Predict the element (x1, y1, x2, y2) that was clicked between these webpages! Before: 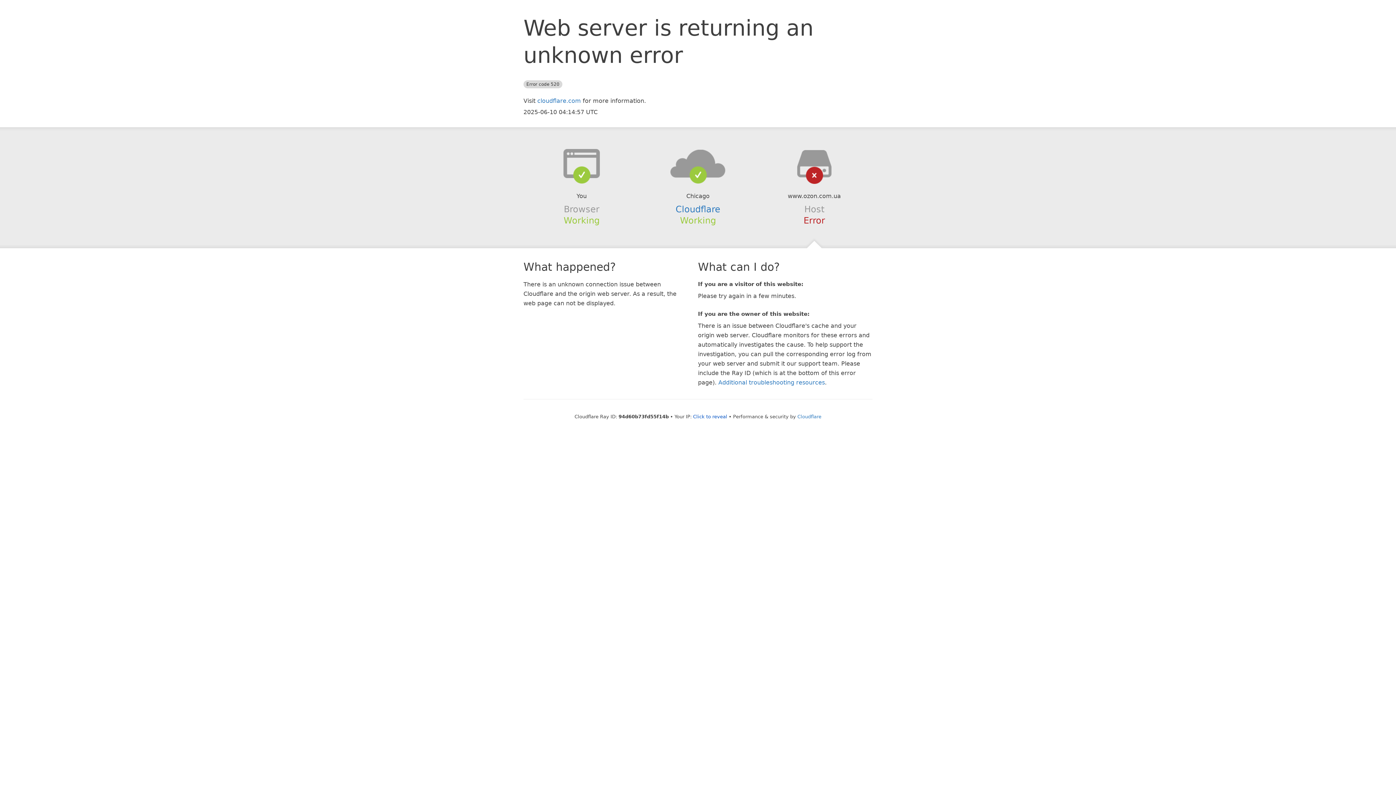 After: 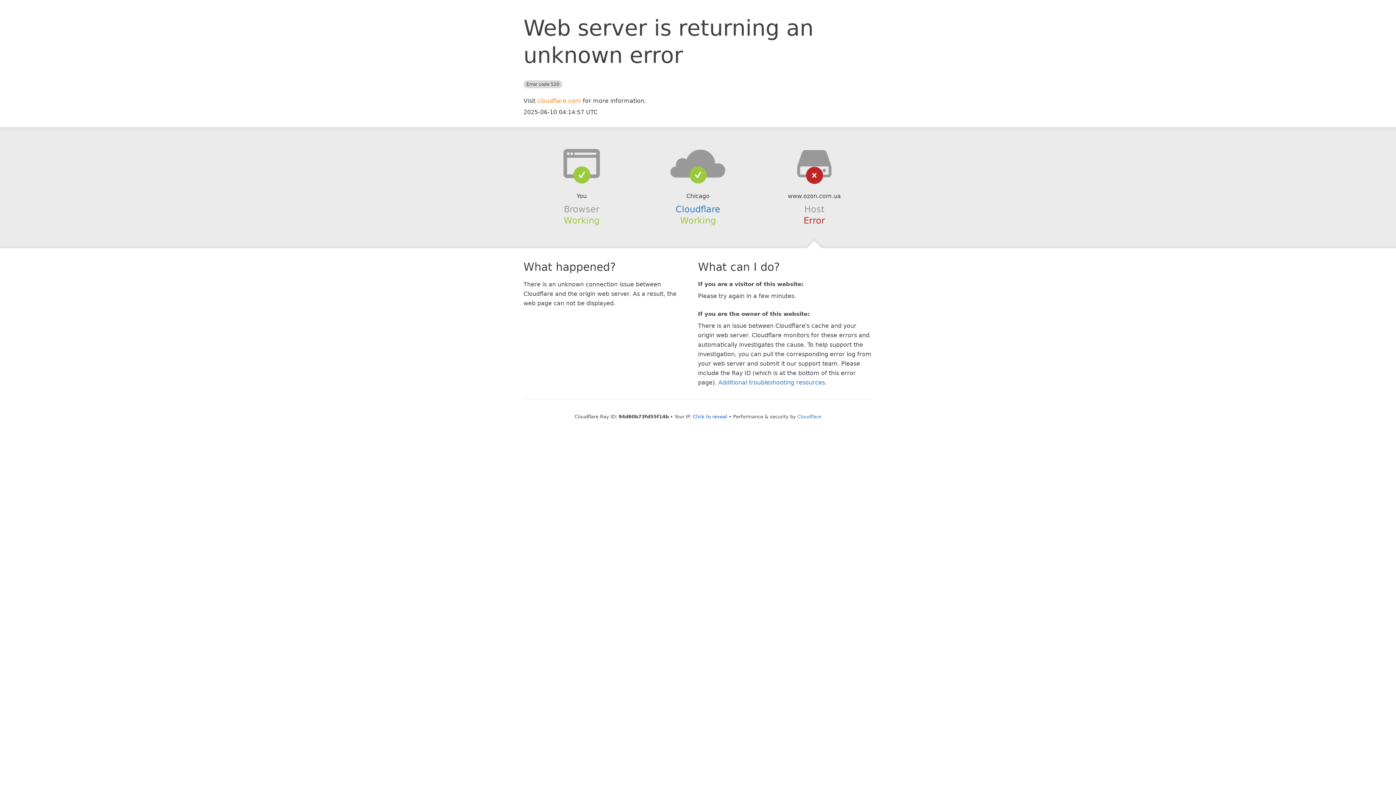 Action: label: cloudflare.com bbox: (537, 97, 581, 104)